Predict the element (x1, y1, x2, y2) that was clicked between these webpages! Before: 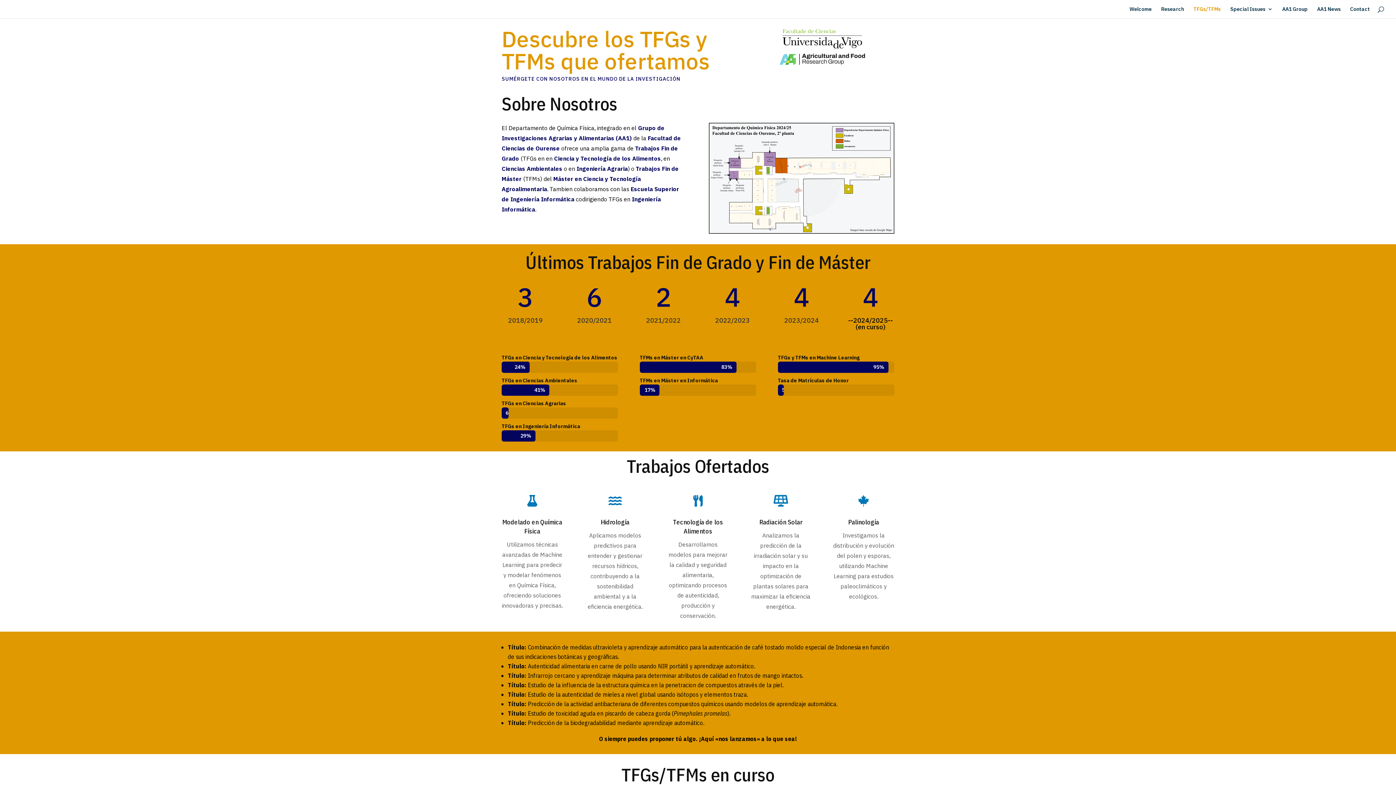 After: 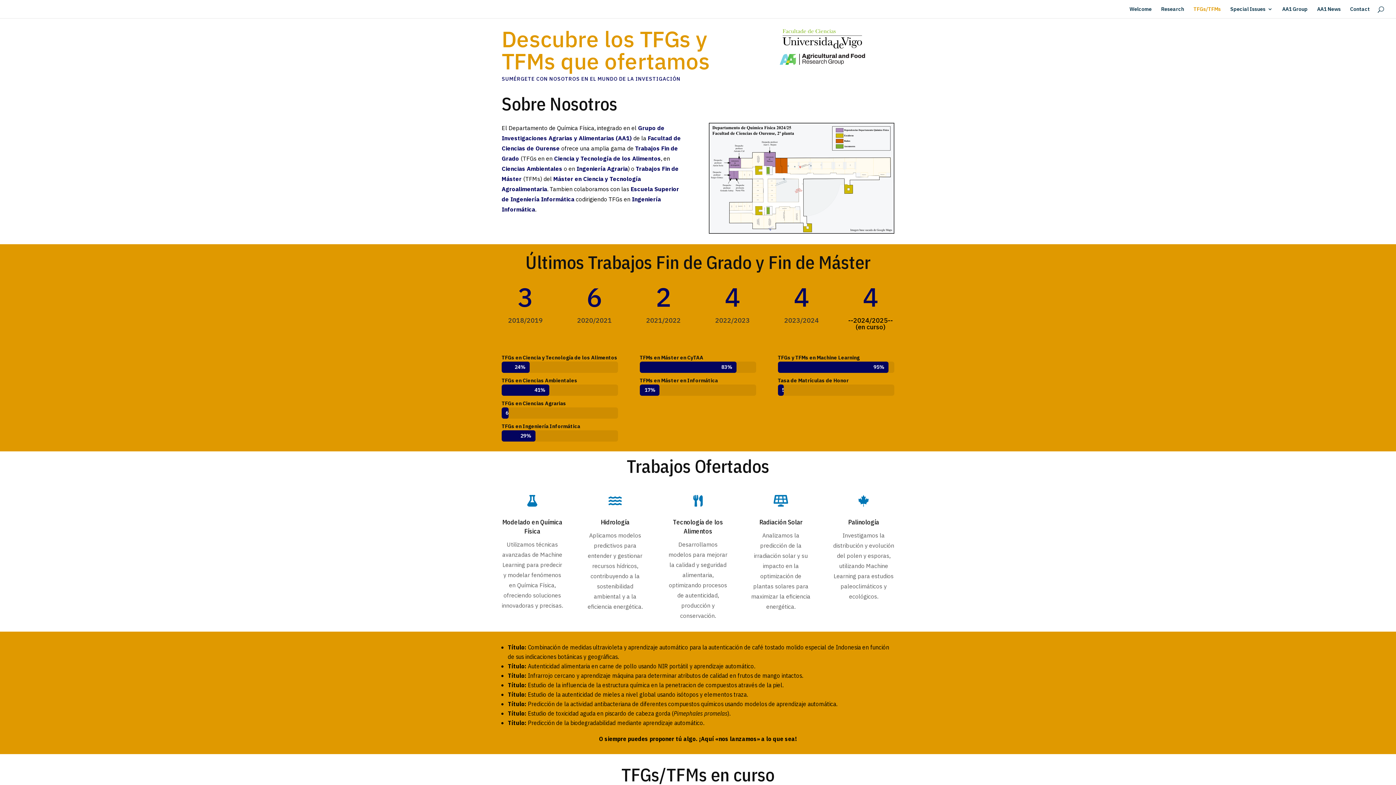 Action: bbox: (1193, 6, 1221, 18) label: TFGs/TFMs